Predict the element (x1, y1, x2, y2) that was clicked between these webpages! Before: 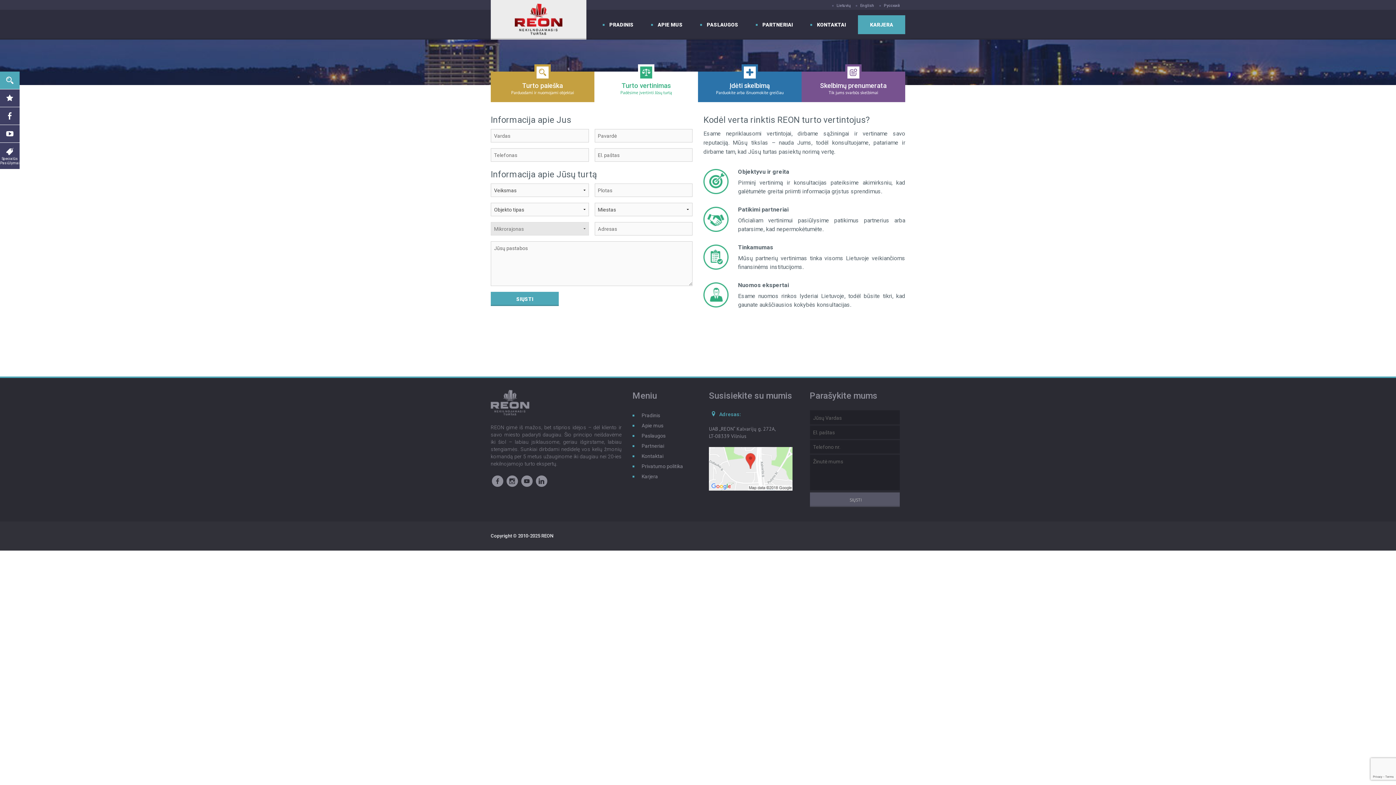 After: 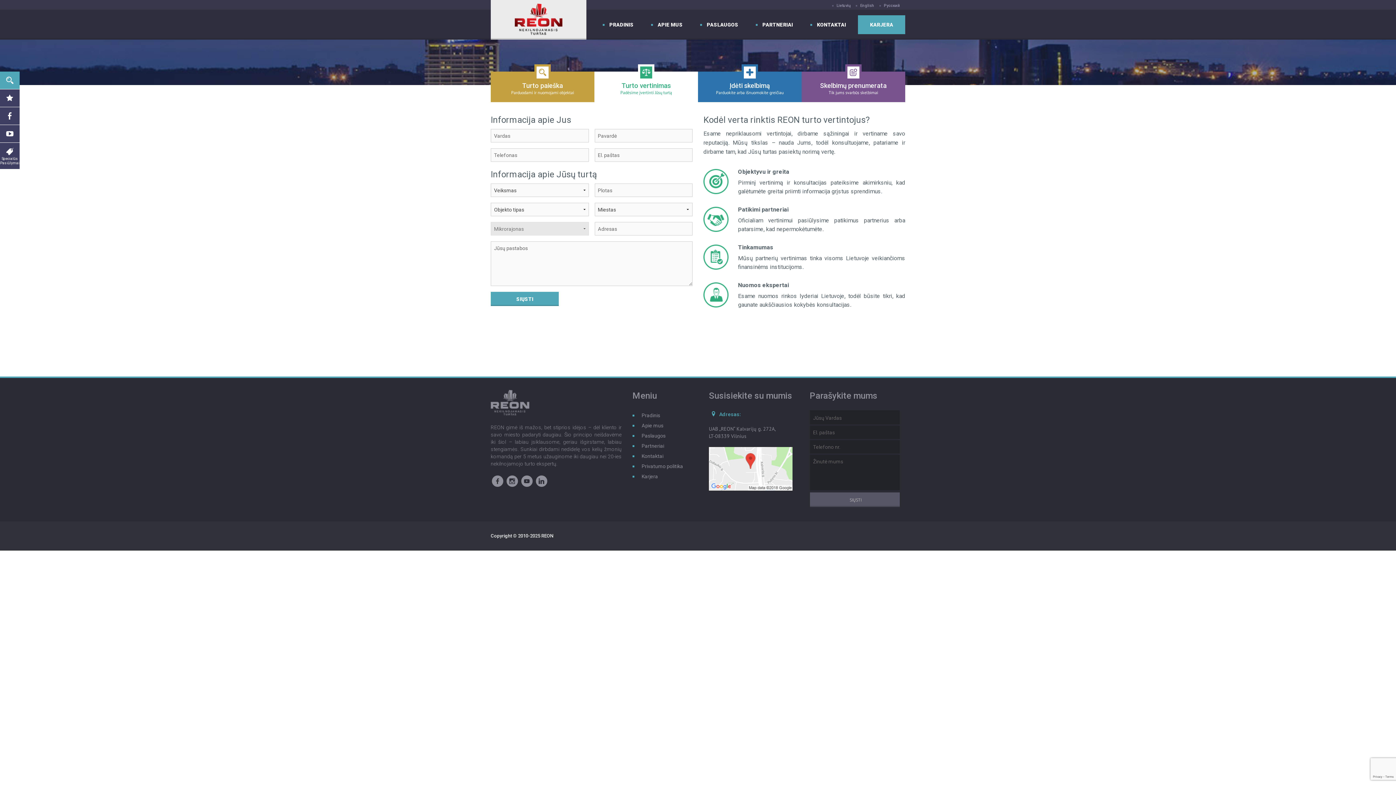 Action: bbox: (505, 475, 519, 488)